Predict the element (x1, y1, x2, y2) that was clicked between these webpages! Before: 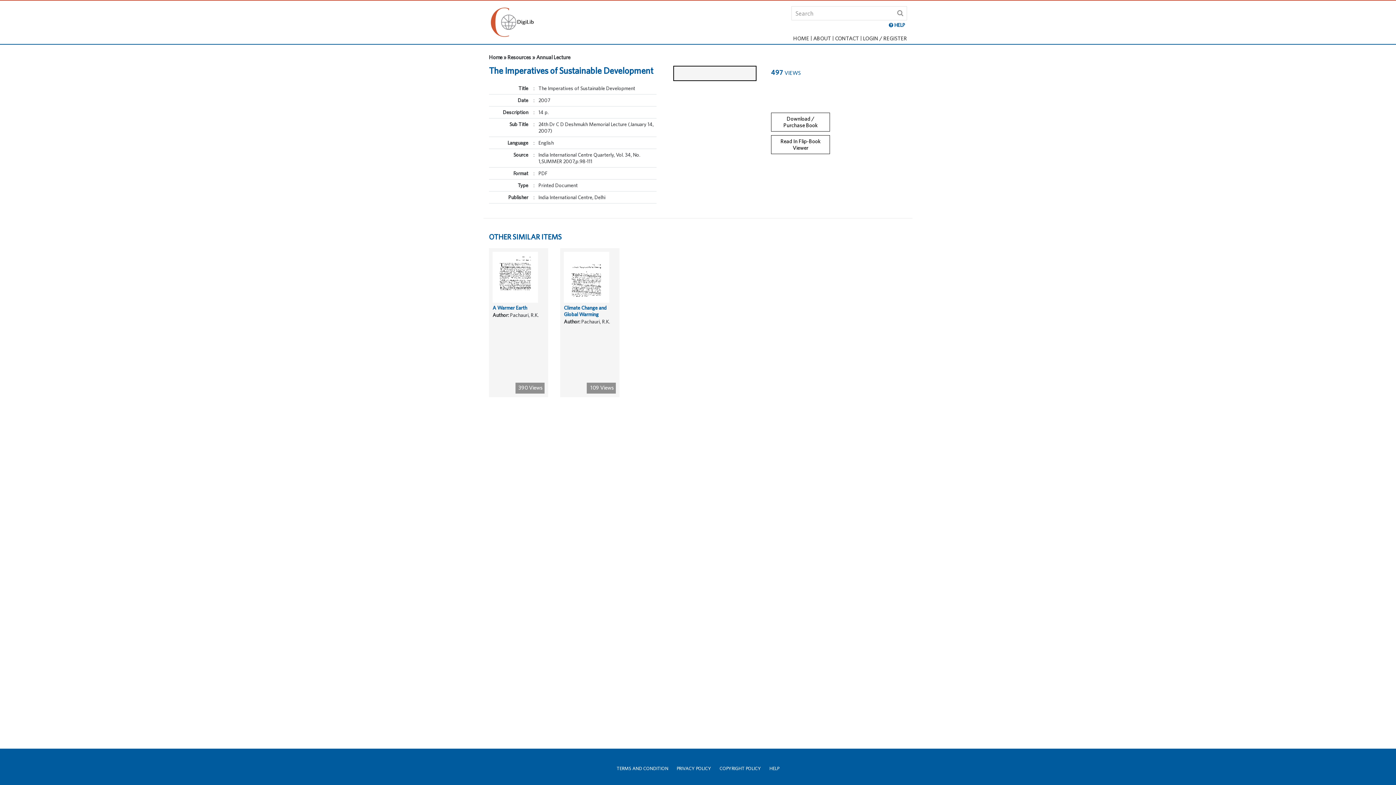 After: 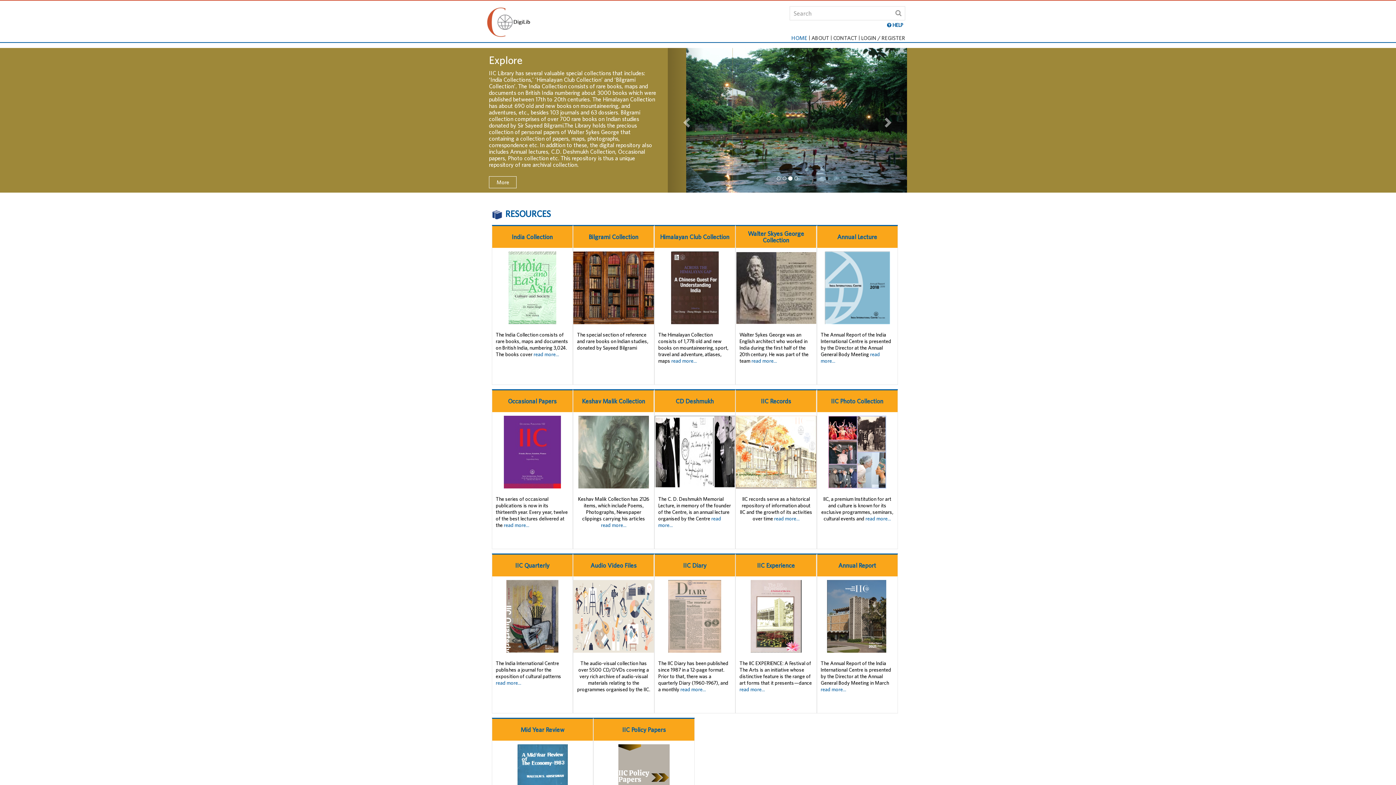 Action: bbox: (489, 16, 540, 25)